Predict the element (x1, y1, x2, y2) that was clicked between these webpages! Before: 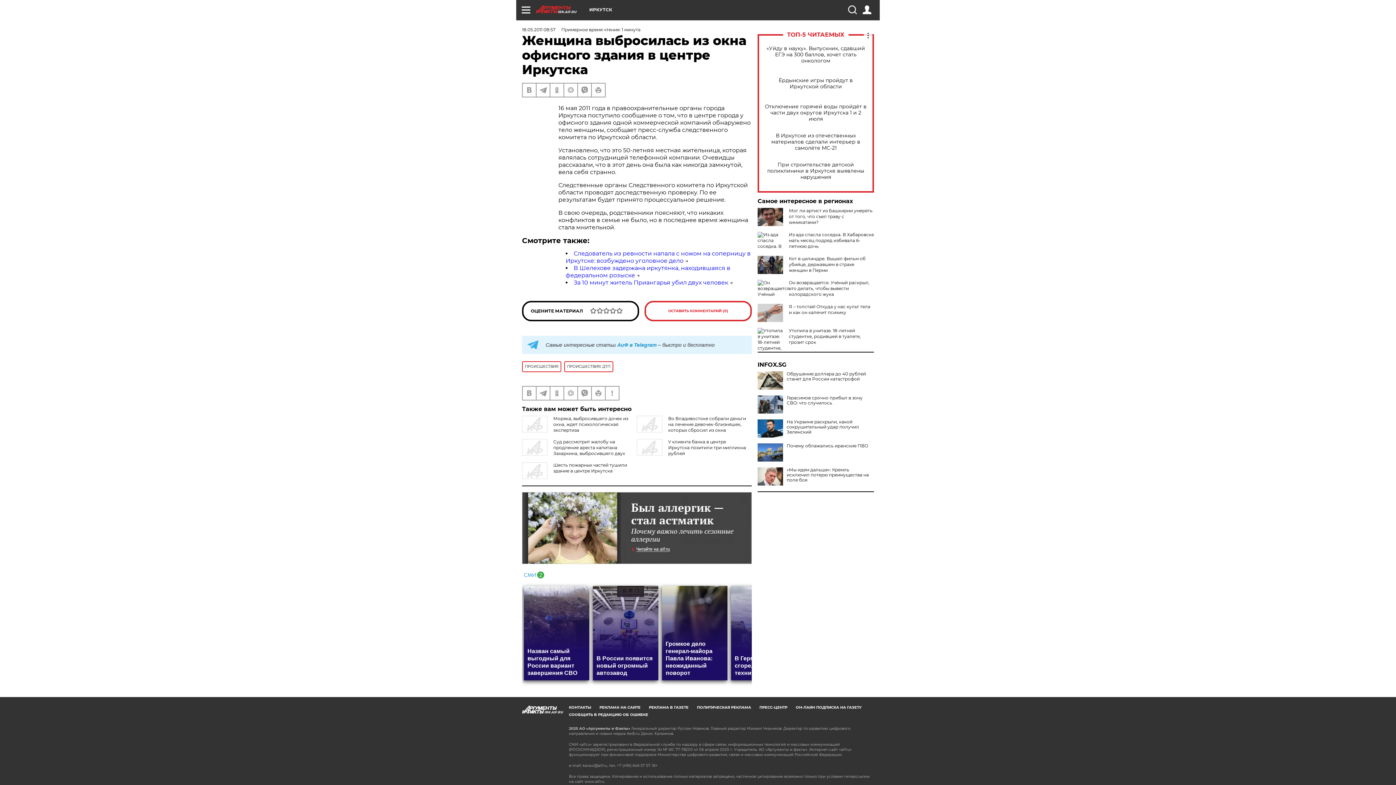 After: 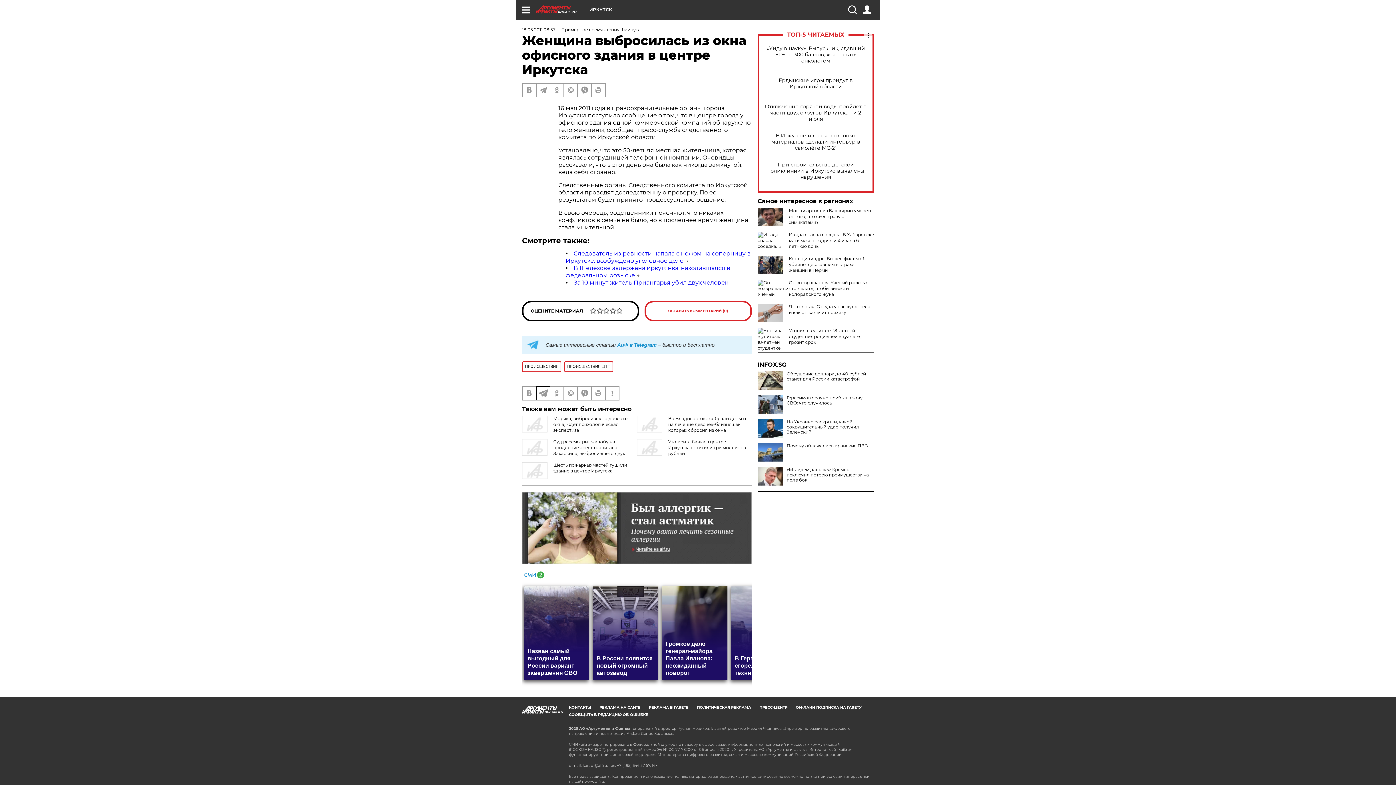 Action: bbox: (536, 386, 549, 400)